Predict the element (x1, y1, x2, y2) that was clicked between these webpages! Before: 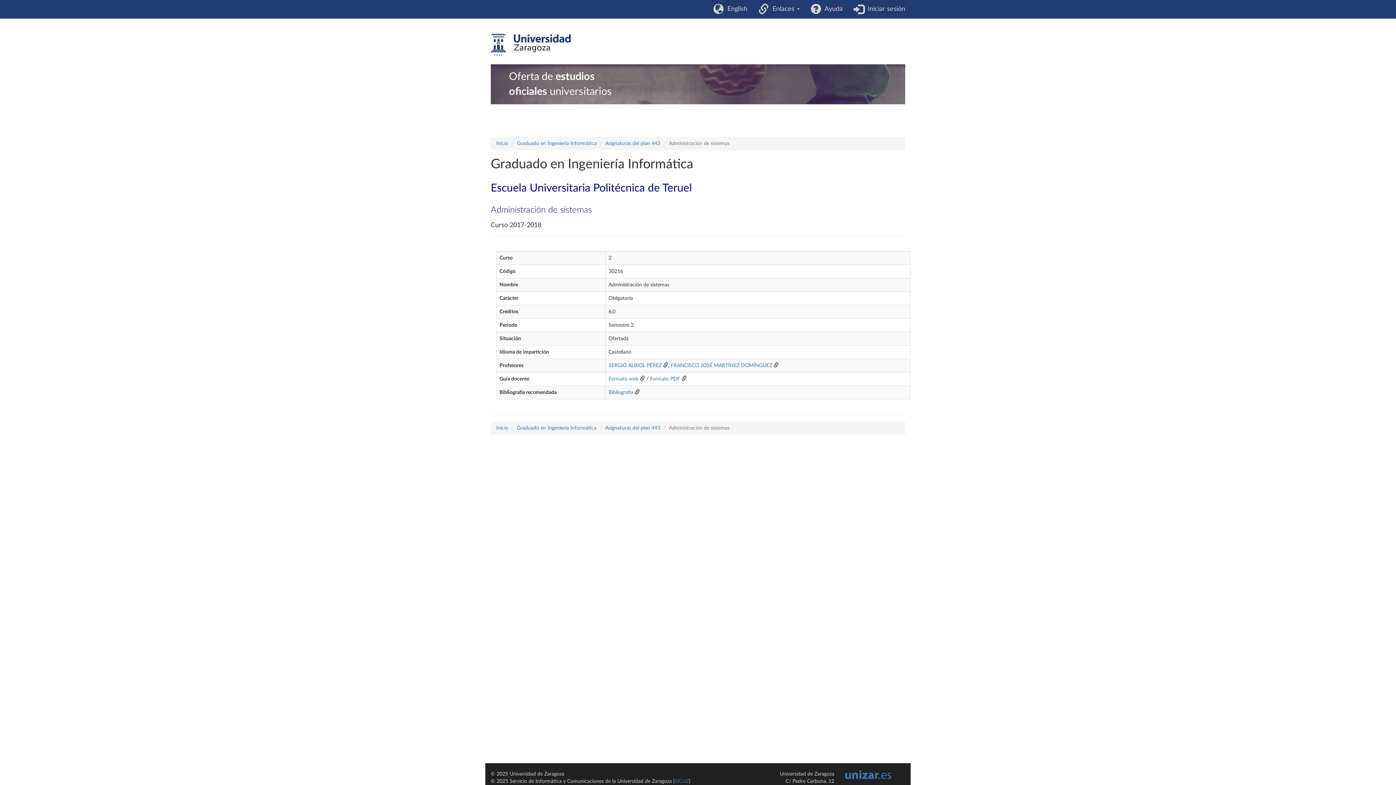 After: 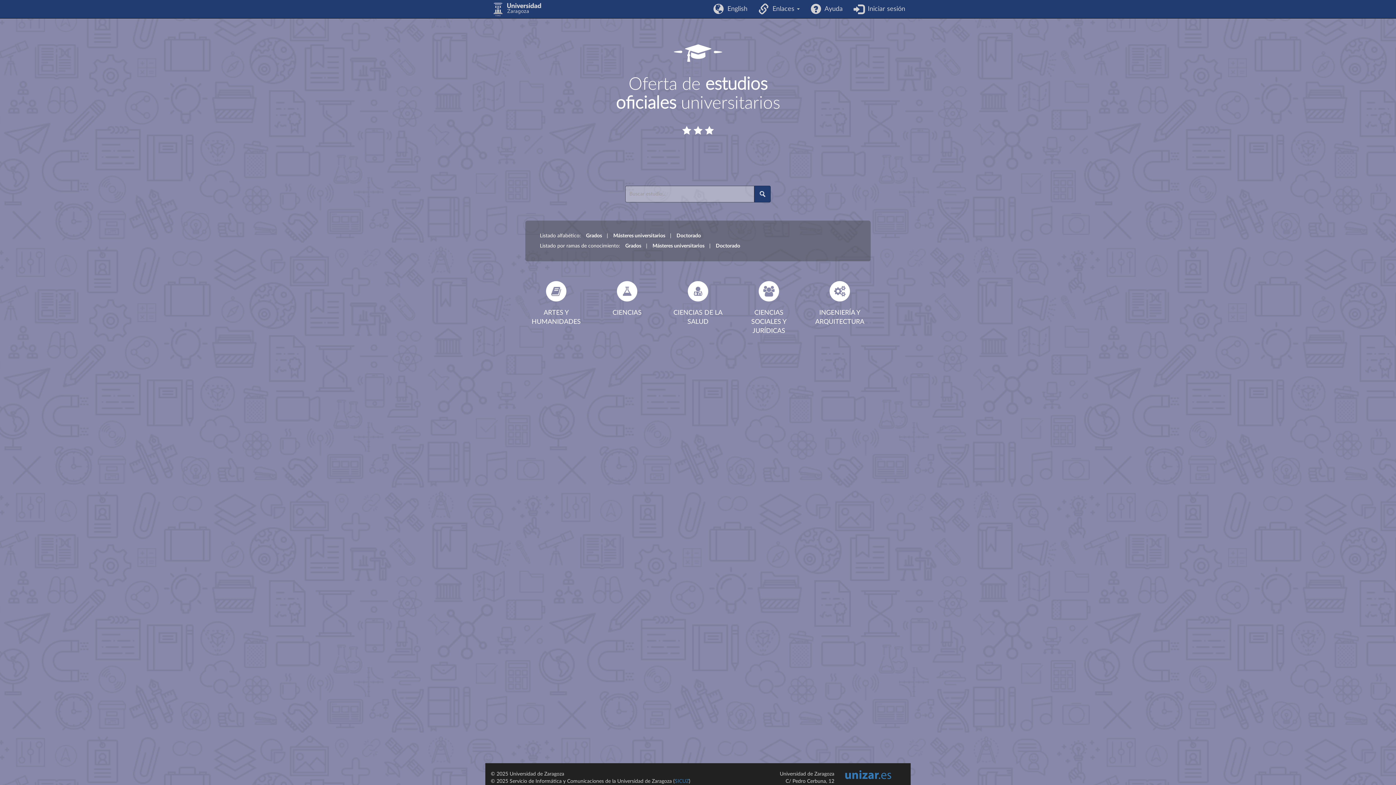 Action: bbox: (490, 69, 905, 99) label: Oferta de estudios
oficiales universitarios